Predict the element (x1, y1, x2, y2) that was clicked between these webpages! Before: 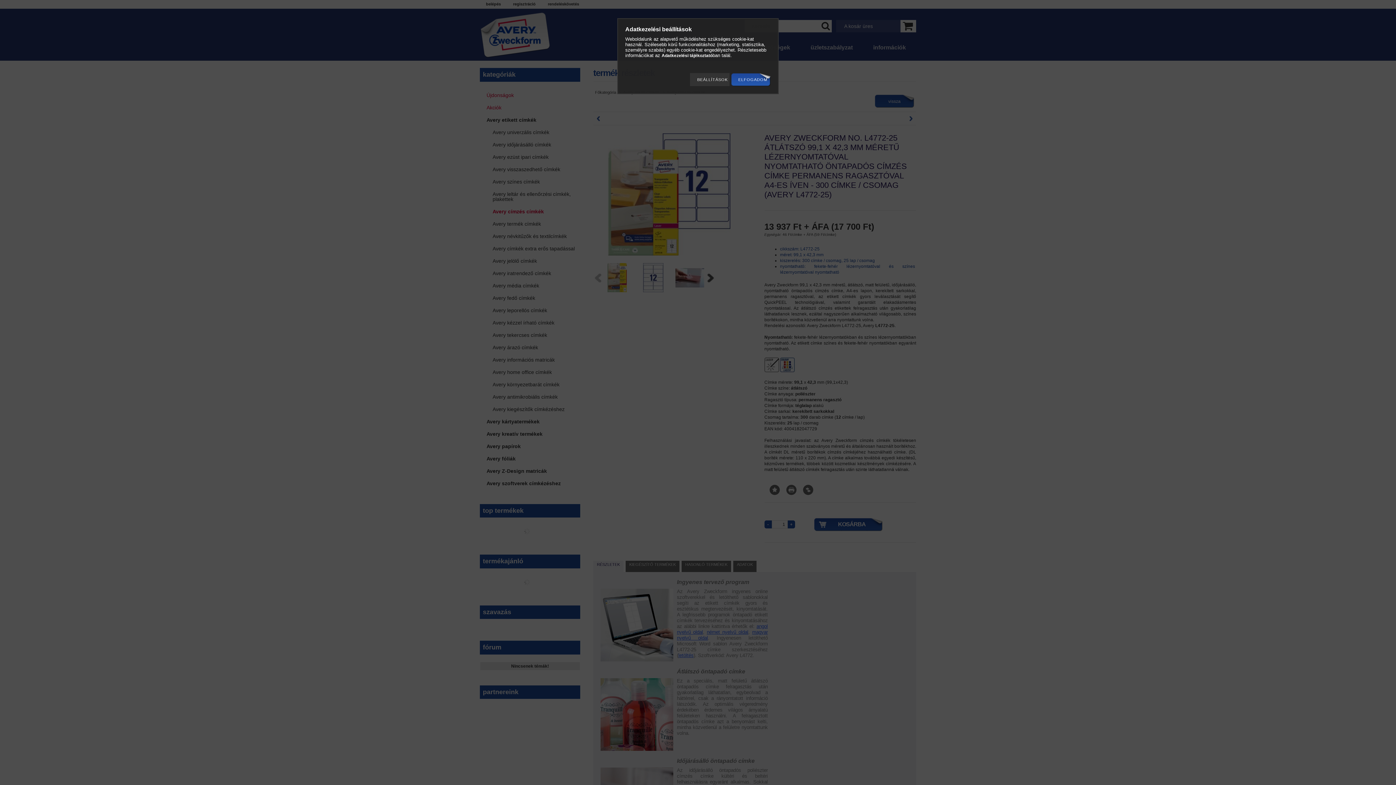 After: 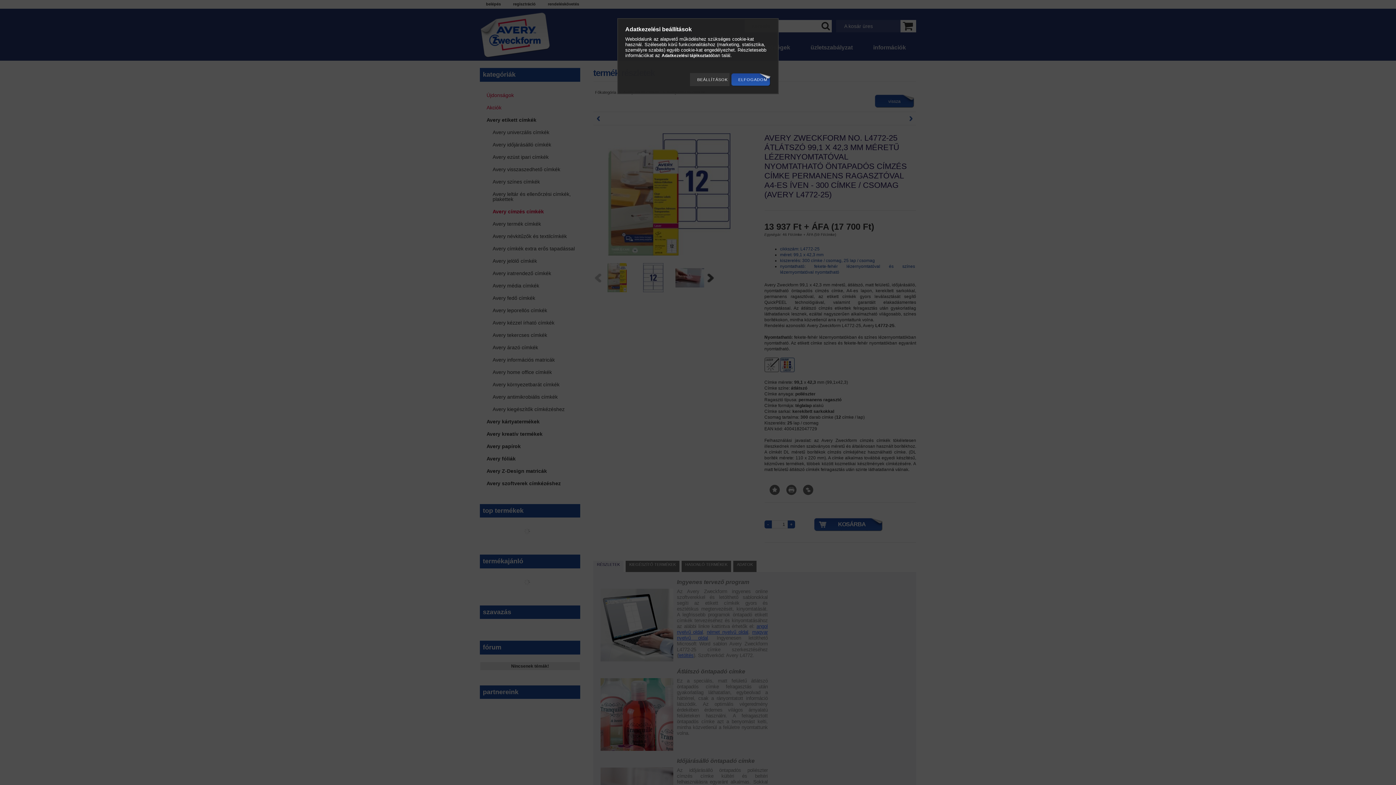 Action: bbox: (661, 53, 712, 58) label: Adatkezelési tájékoztató